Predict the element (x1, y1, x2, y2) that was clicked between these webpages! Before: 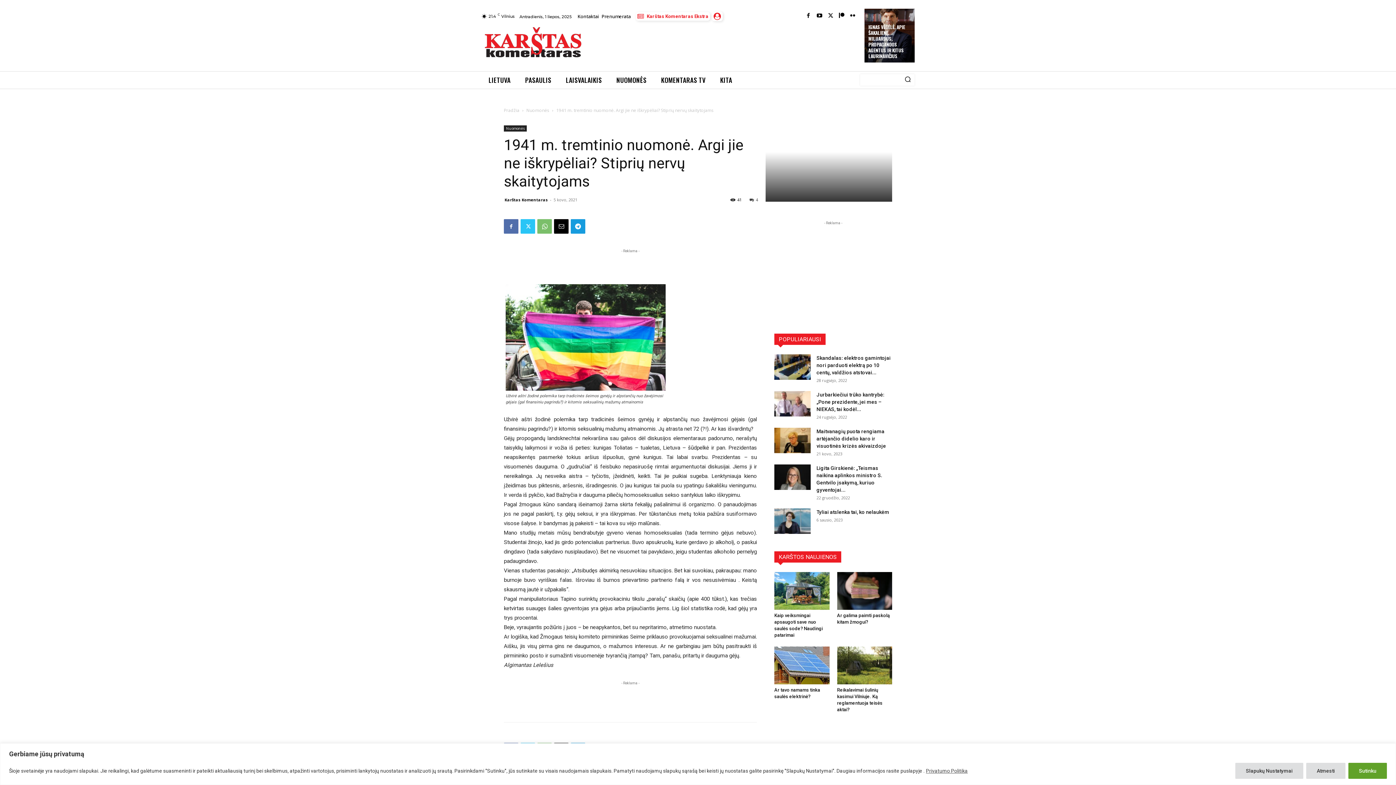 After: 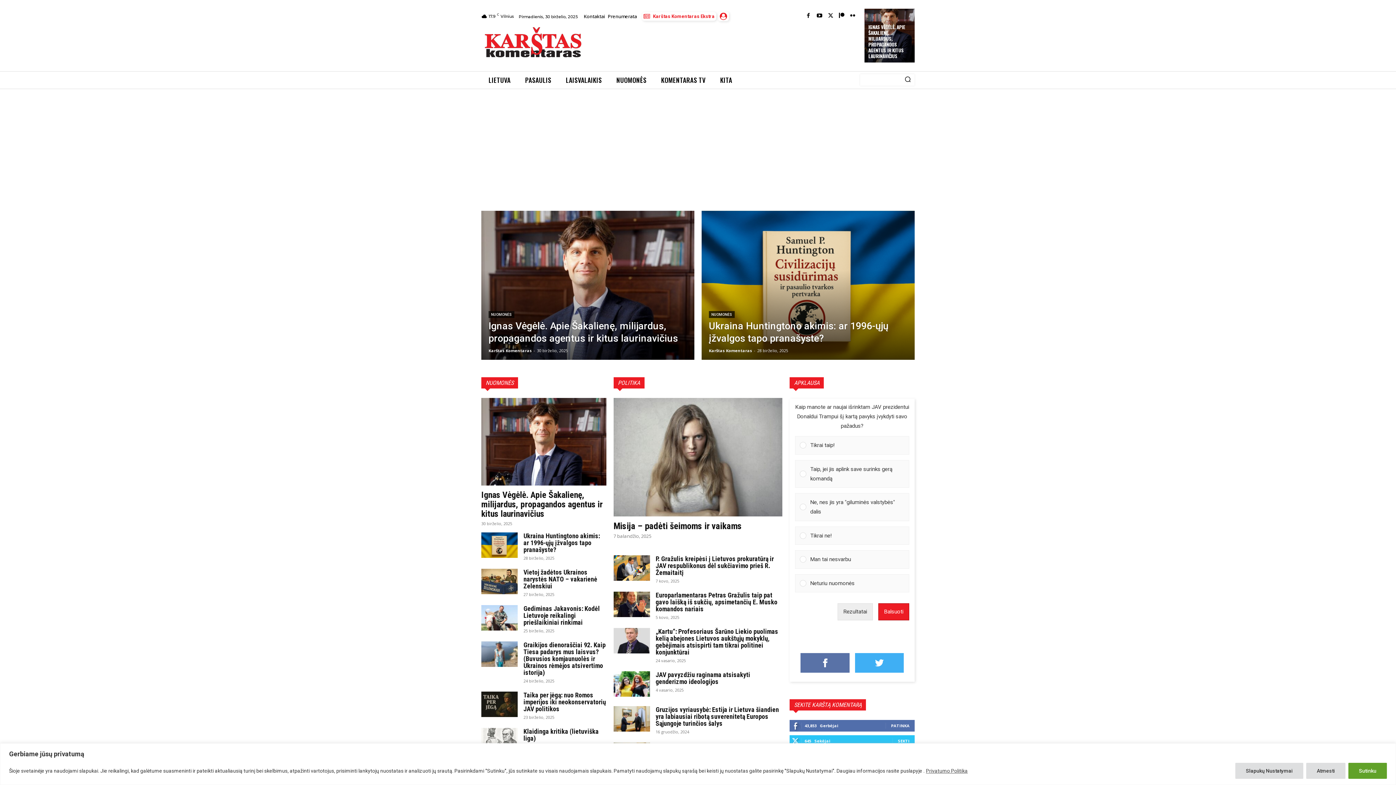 Action: bbox: (481, 25, 584, 58)